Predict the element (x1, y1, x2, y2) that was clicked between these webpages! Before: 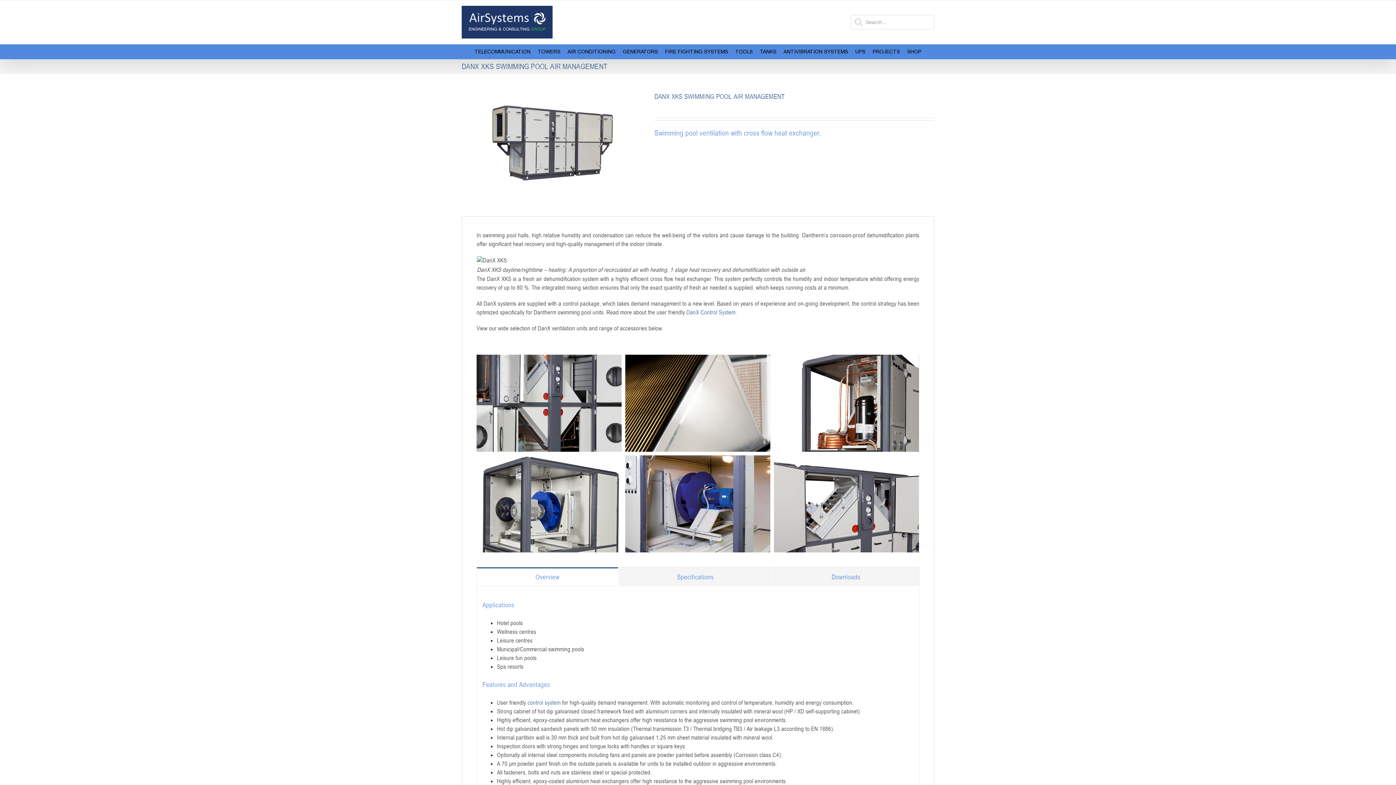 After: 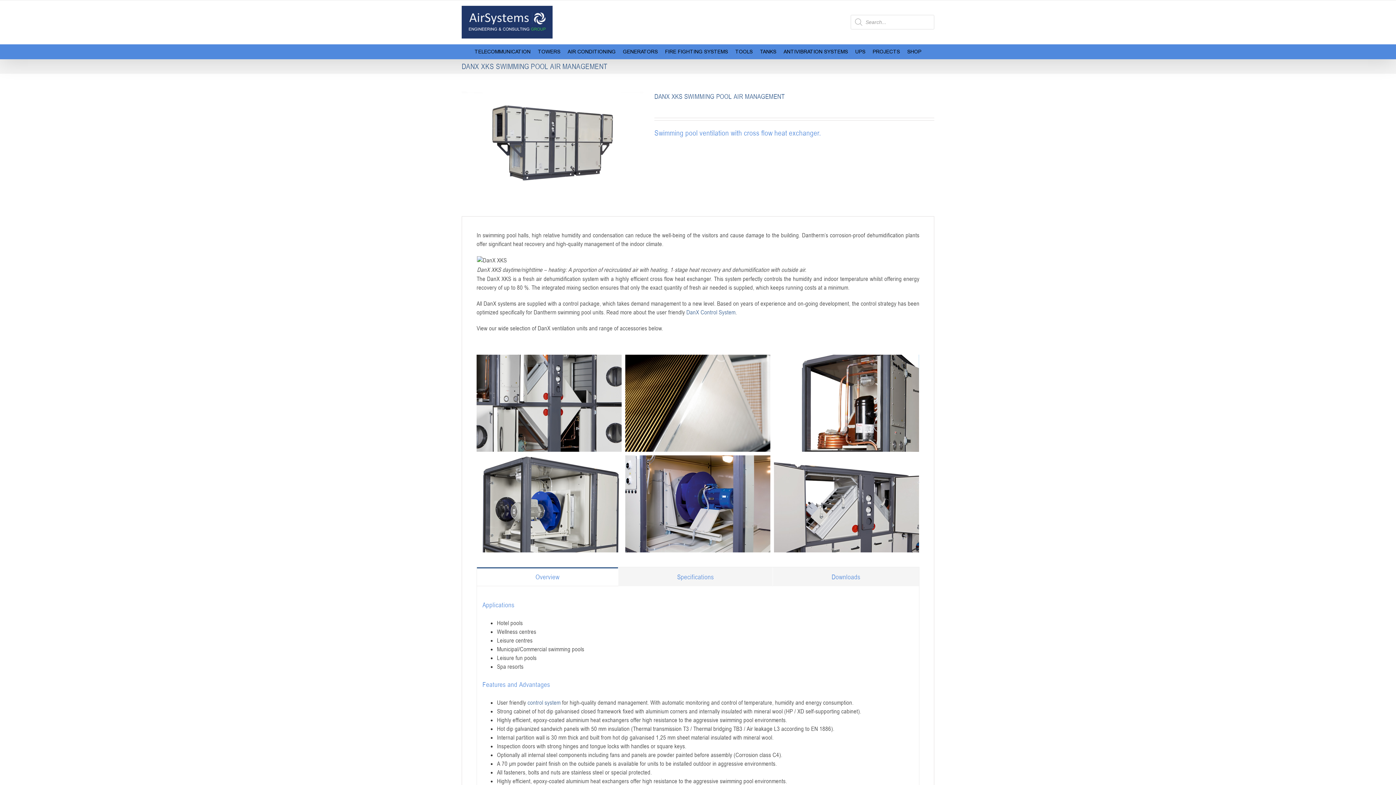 Action: bbox: (477, 567, 618, 586) label: Overview